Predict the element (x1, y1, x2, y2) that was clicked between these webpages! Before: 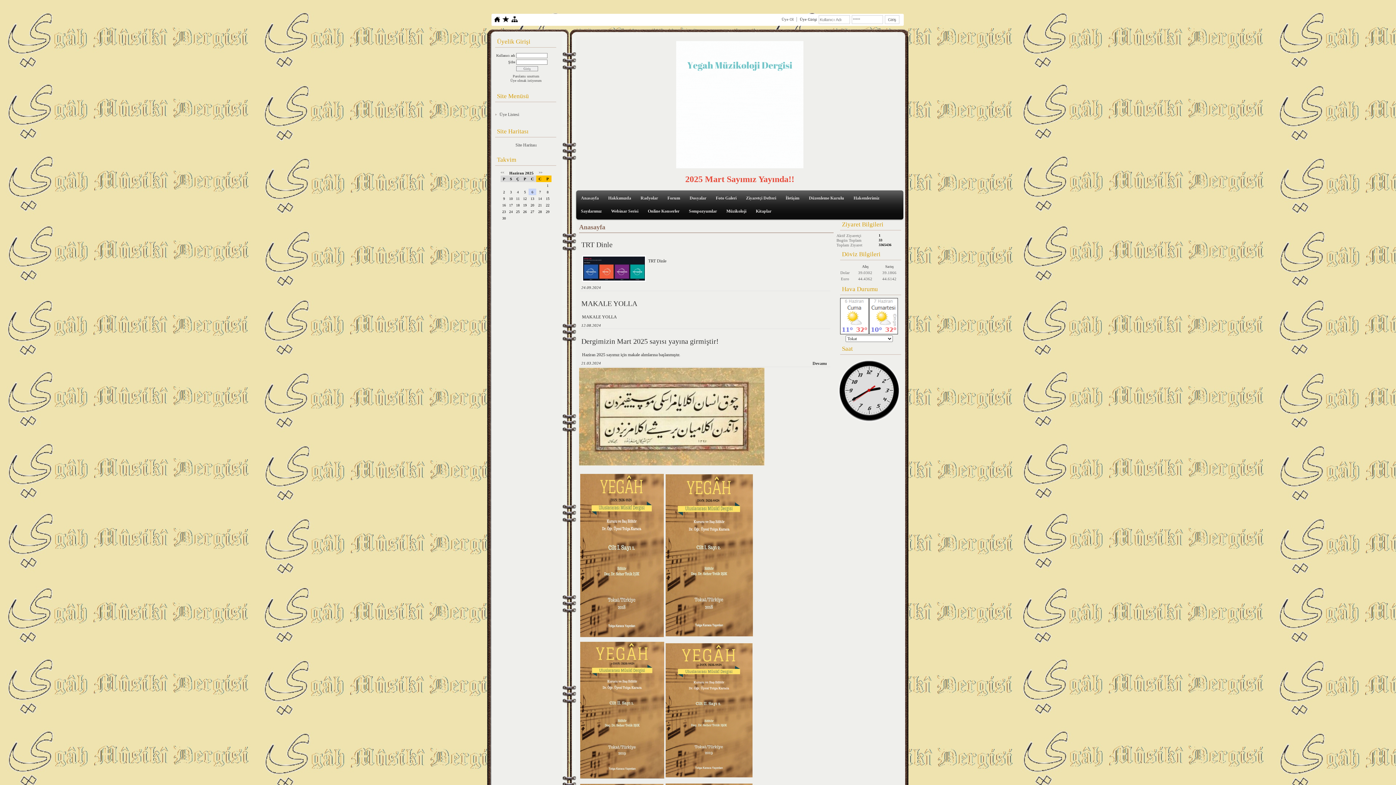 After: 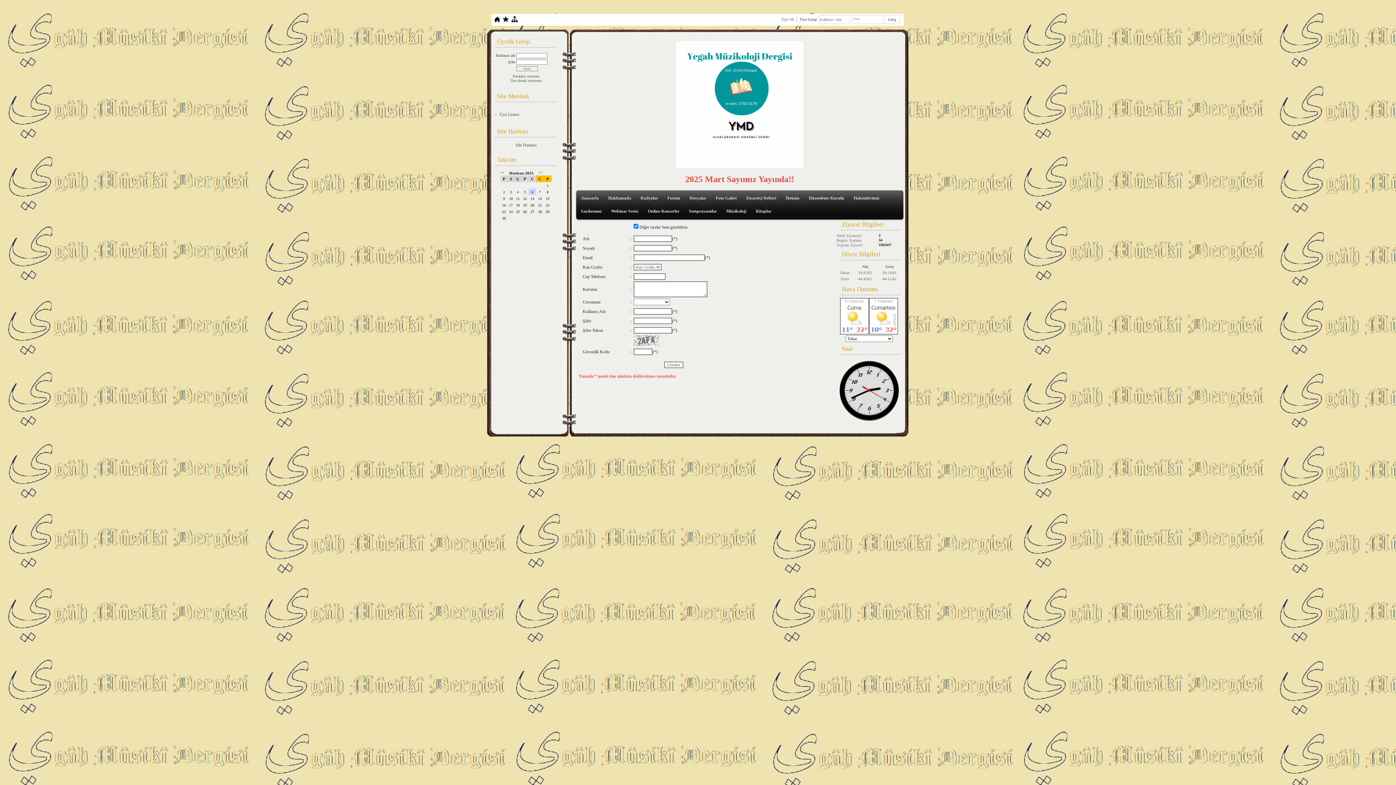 Action: label: Üye olmak istiyorum bbox: (510, 78, 541, 82)